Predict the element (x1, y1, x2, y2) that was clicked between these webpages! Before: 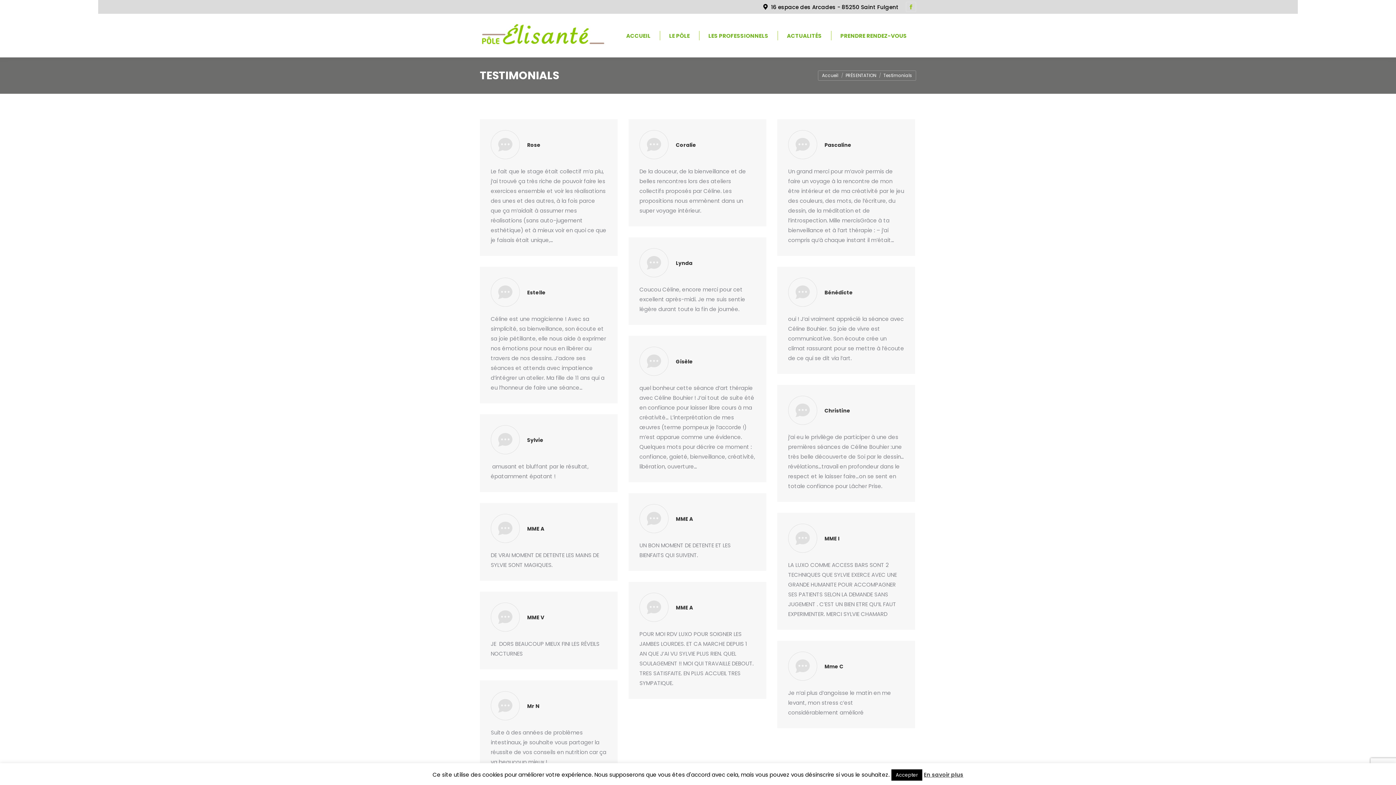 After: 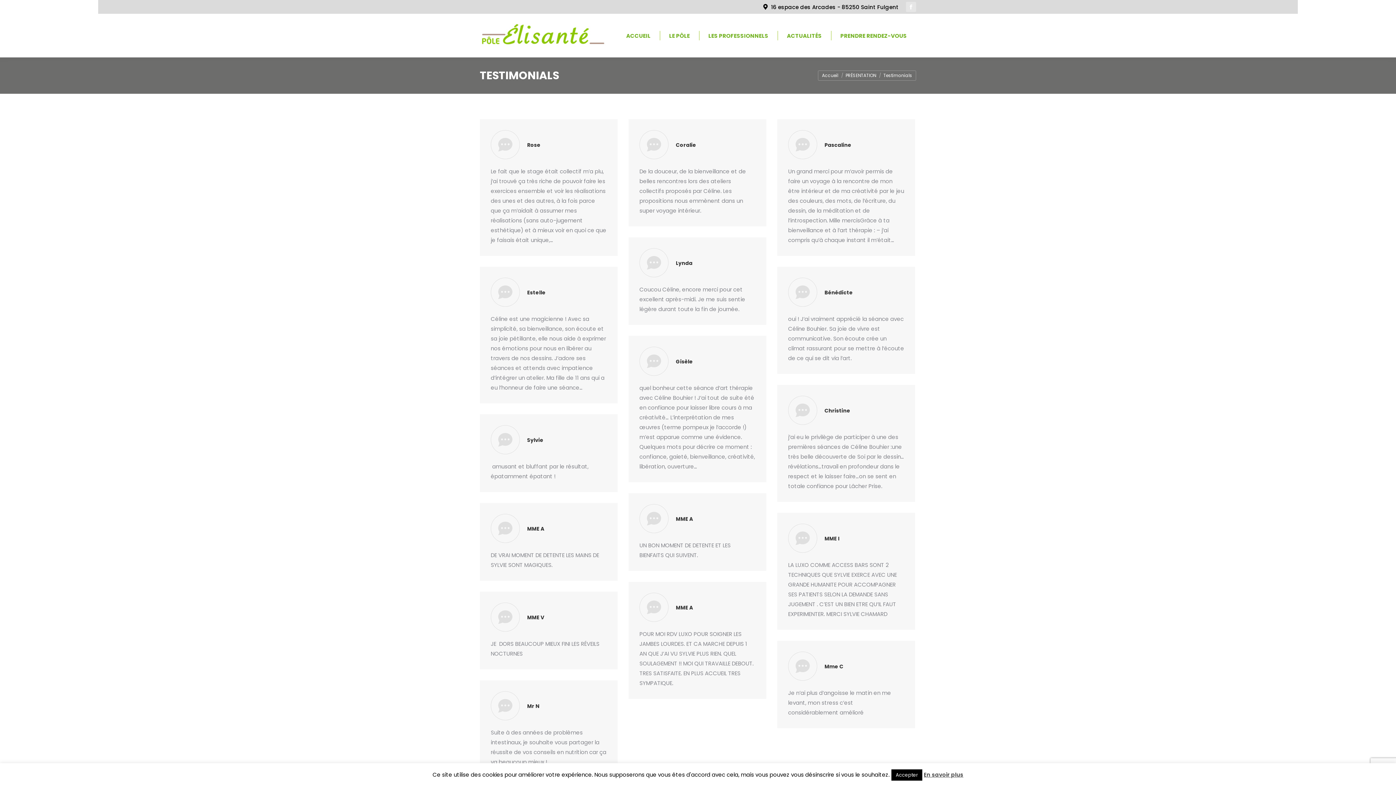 Action: label: Facebook page opens in new window bbox: (906, 1, 916, 12)